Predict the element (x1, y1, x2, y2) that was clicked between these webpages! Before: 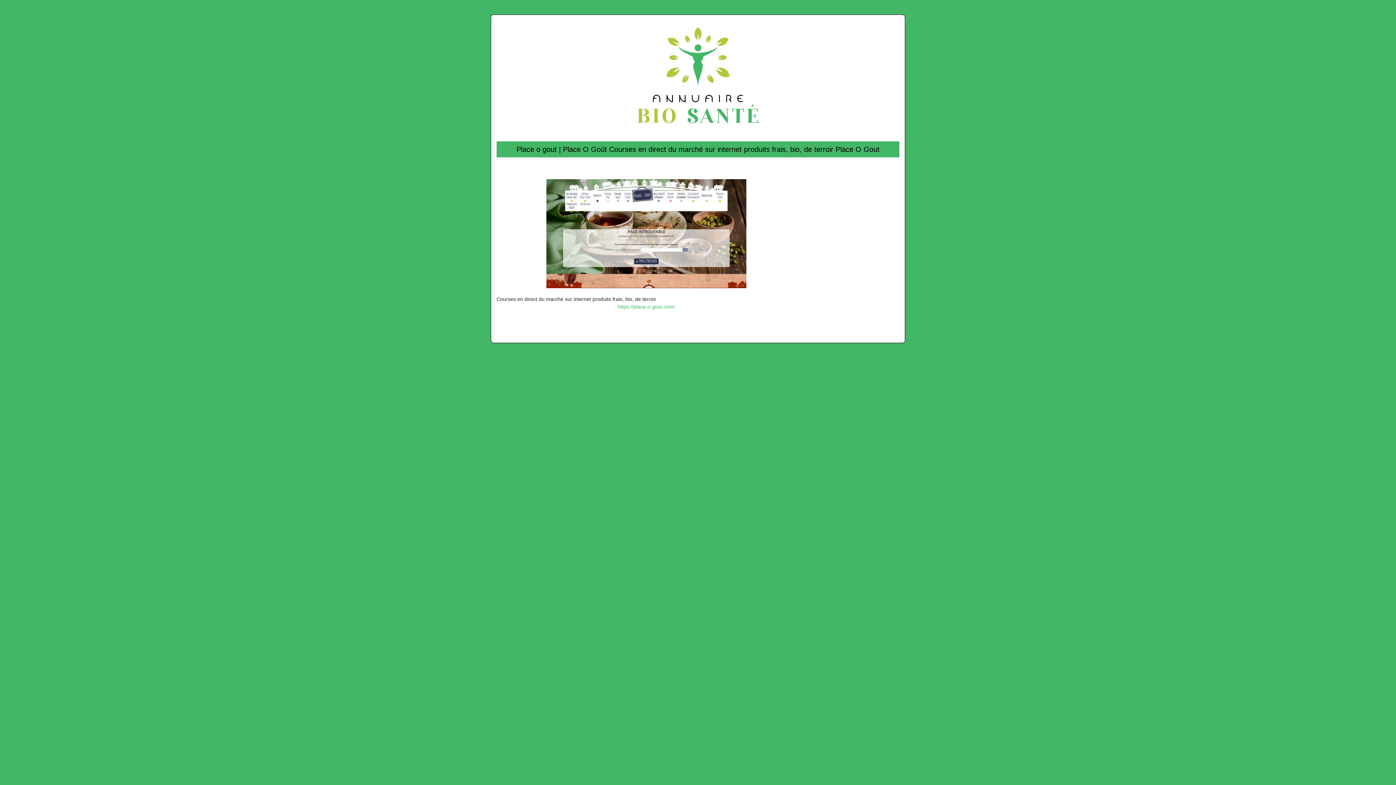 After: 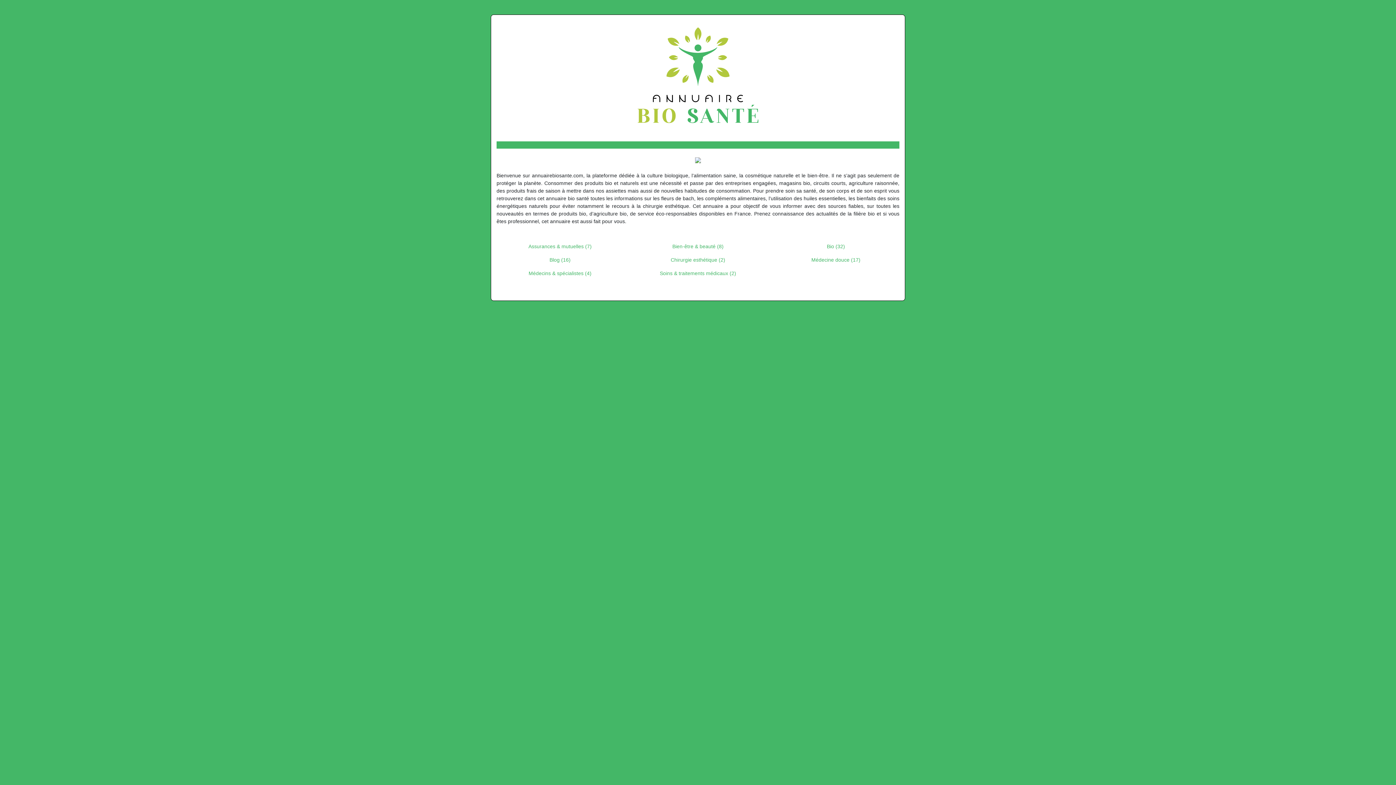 Action: bbox: (607, 71, 789, 77)